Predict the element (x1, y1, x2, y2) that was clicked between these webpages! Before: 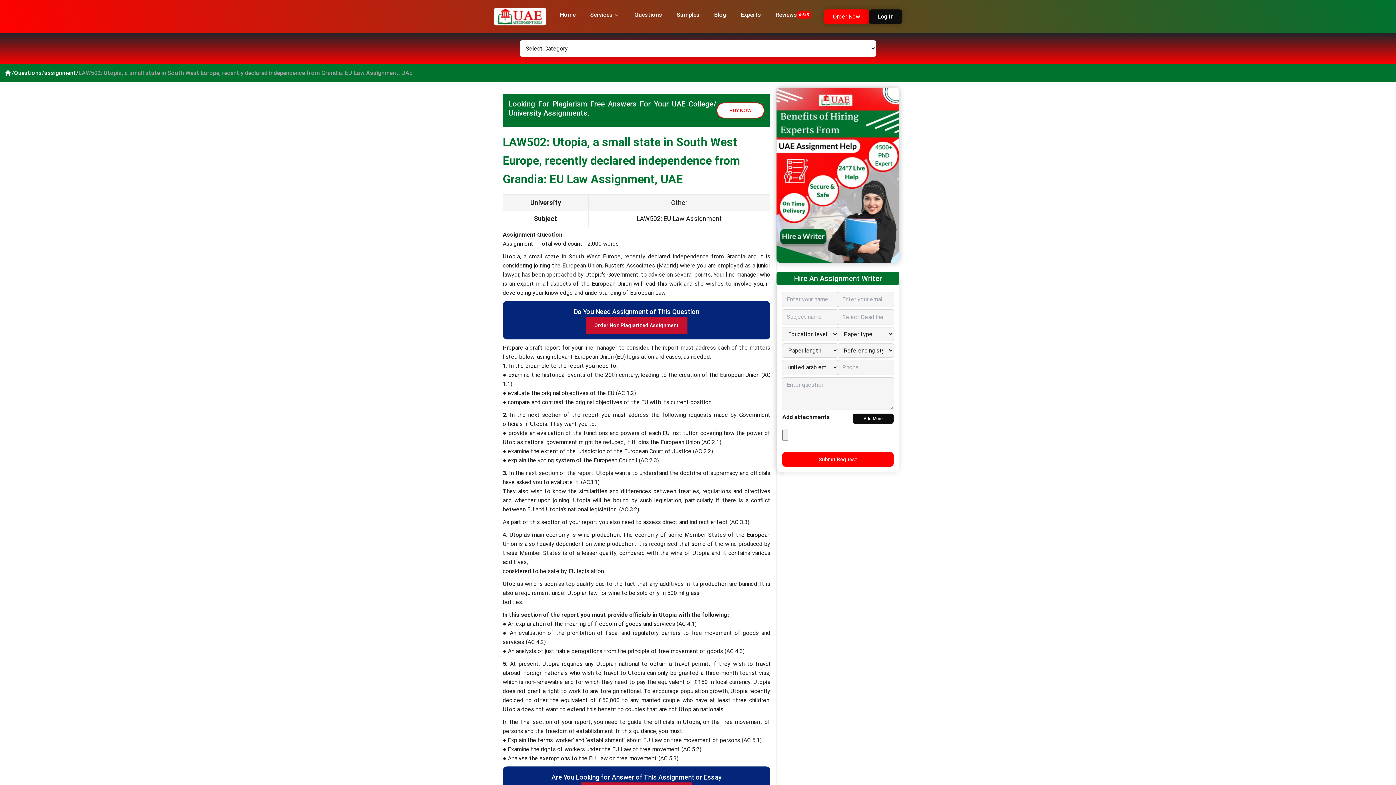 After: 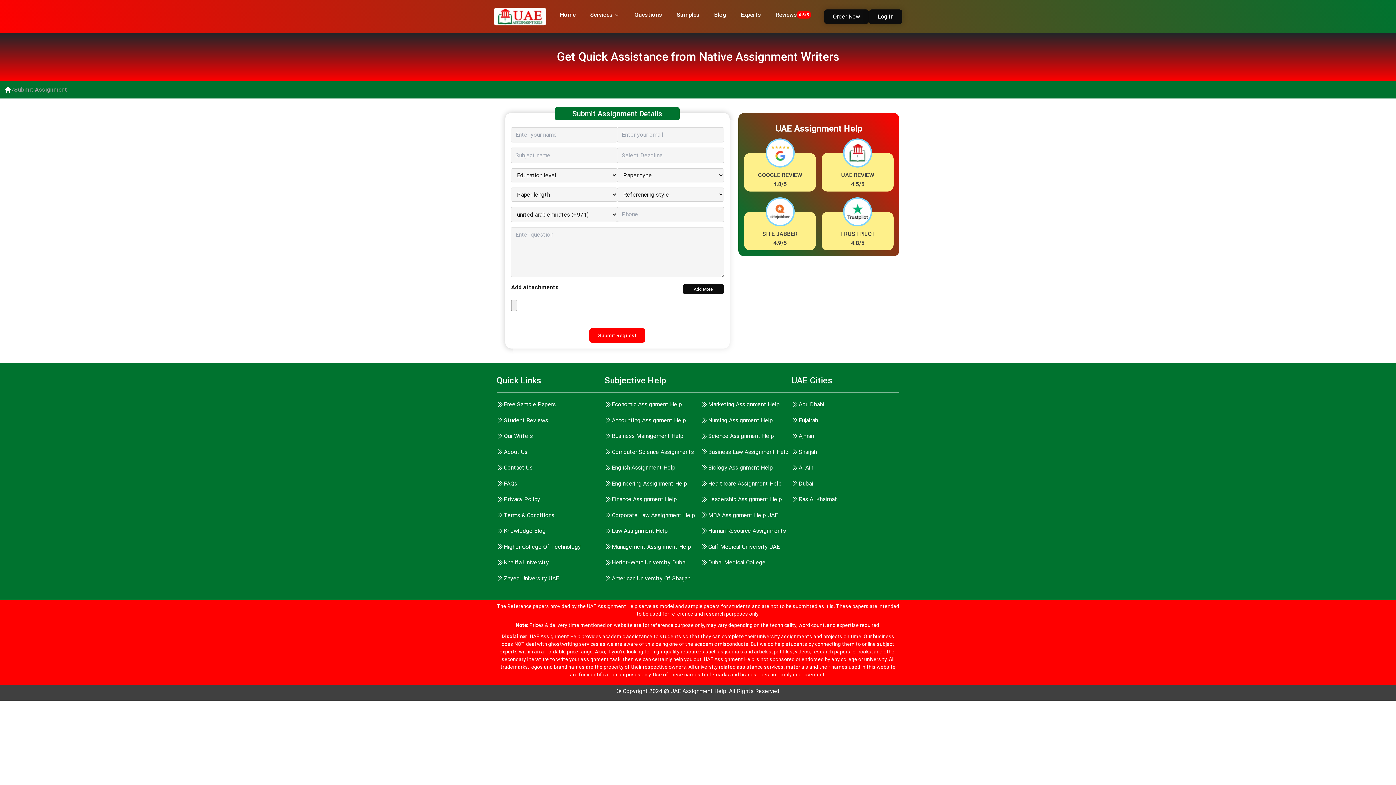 Action: label: Order Now bbox: (824, 9, 869, 23)